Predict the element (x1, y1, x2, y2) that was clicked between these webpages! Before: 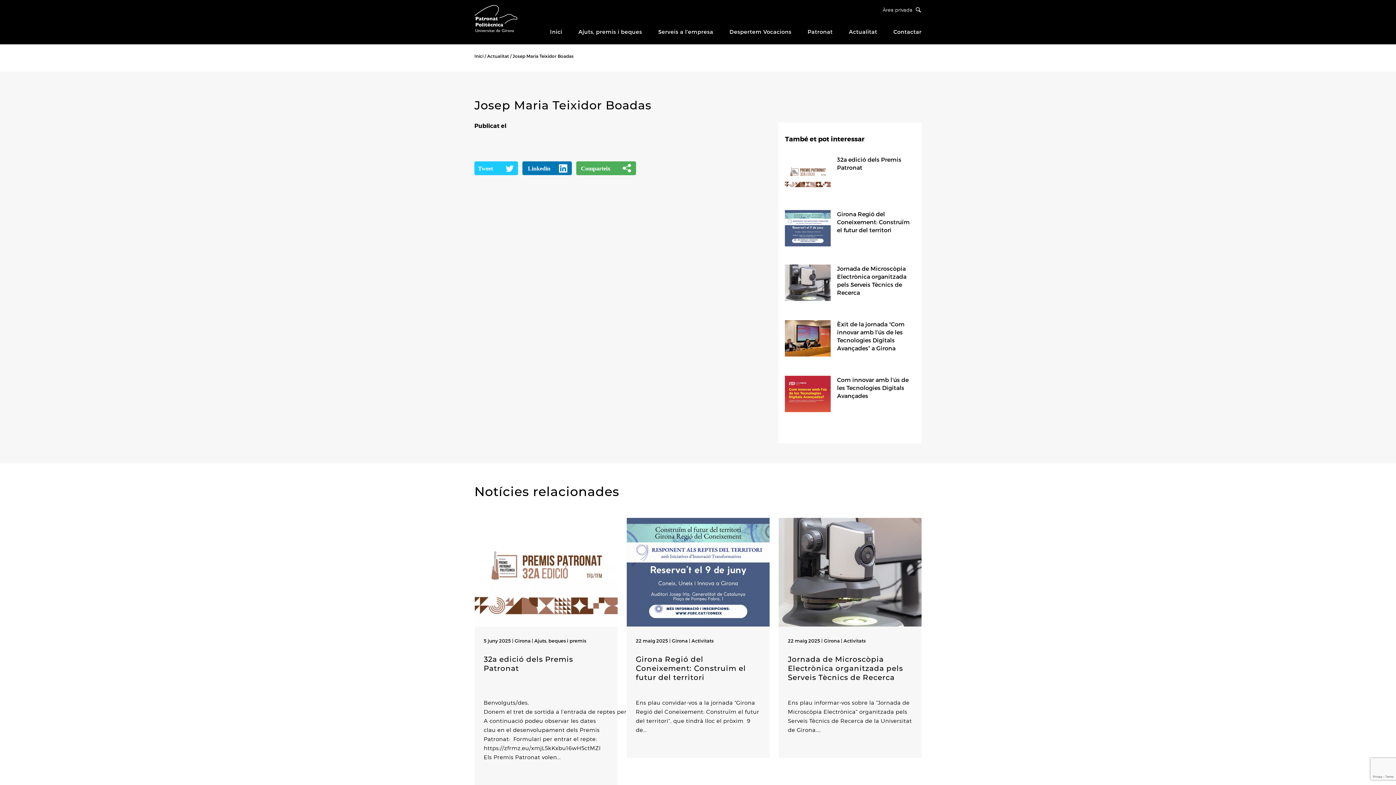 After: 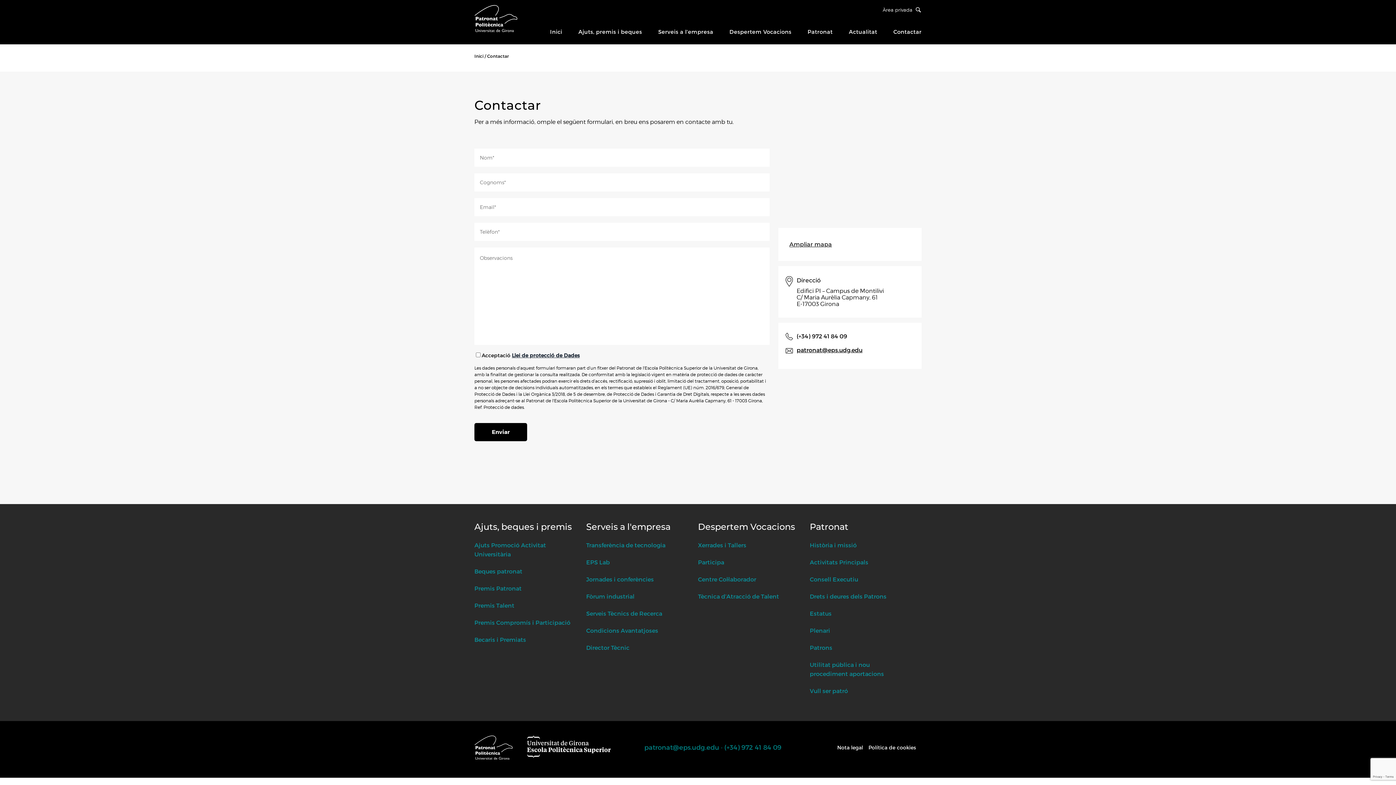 Action: bbox: (893, 18, 921, 44) label: Contactar